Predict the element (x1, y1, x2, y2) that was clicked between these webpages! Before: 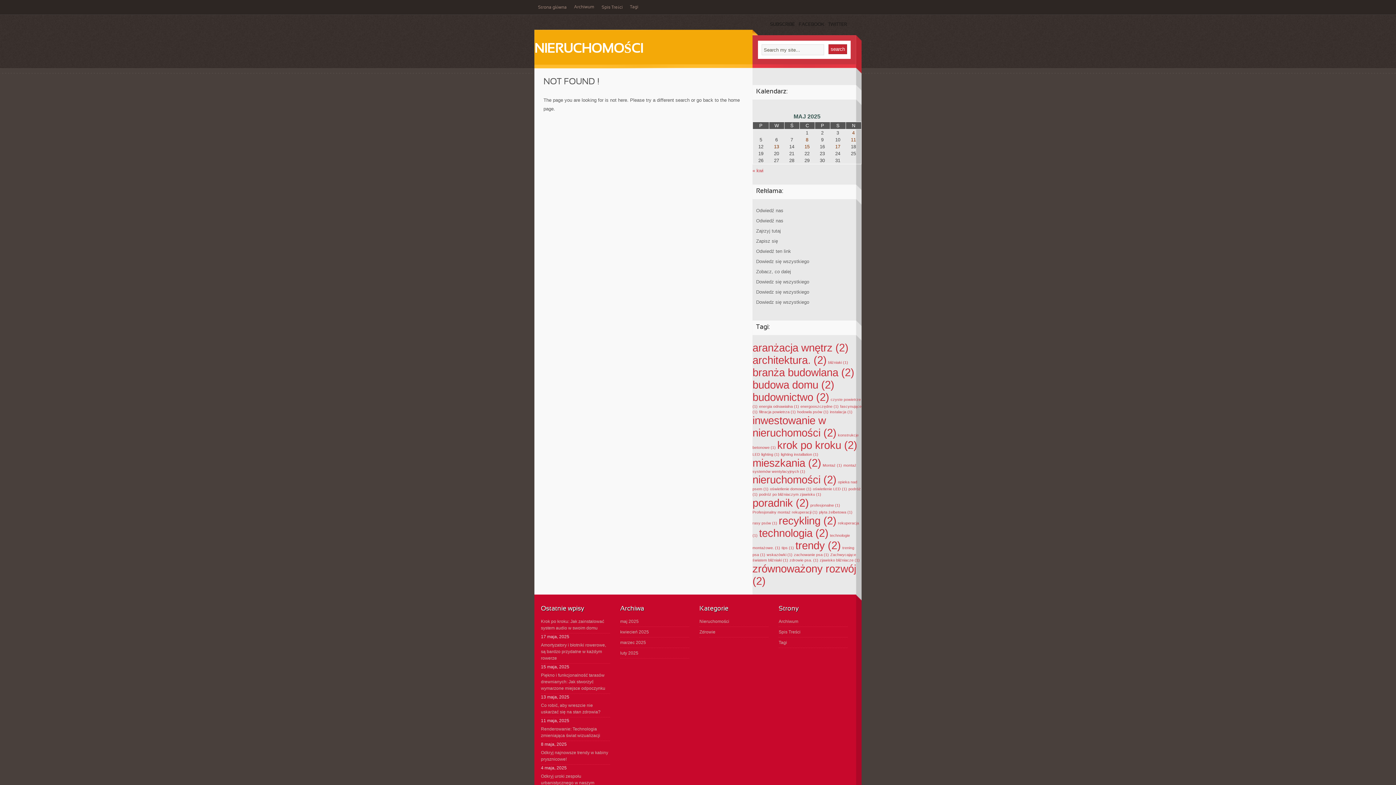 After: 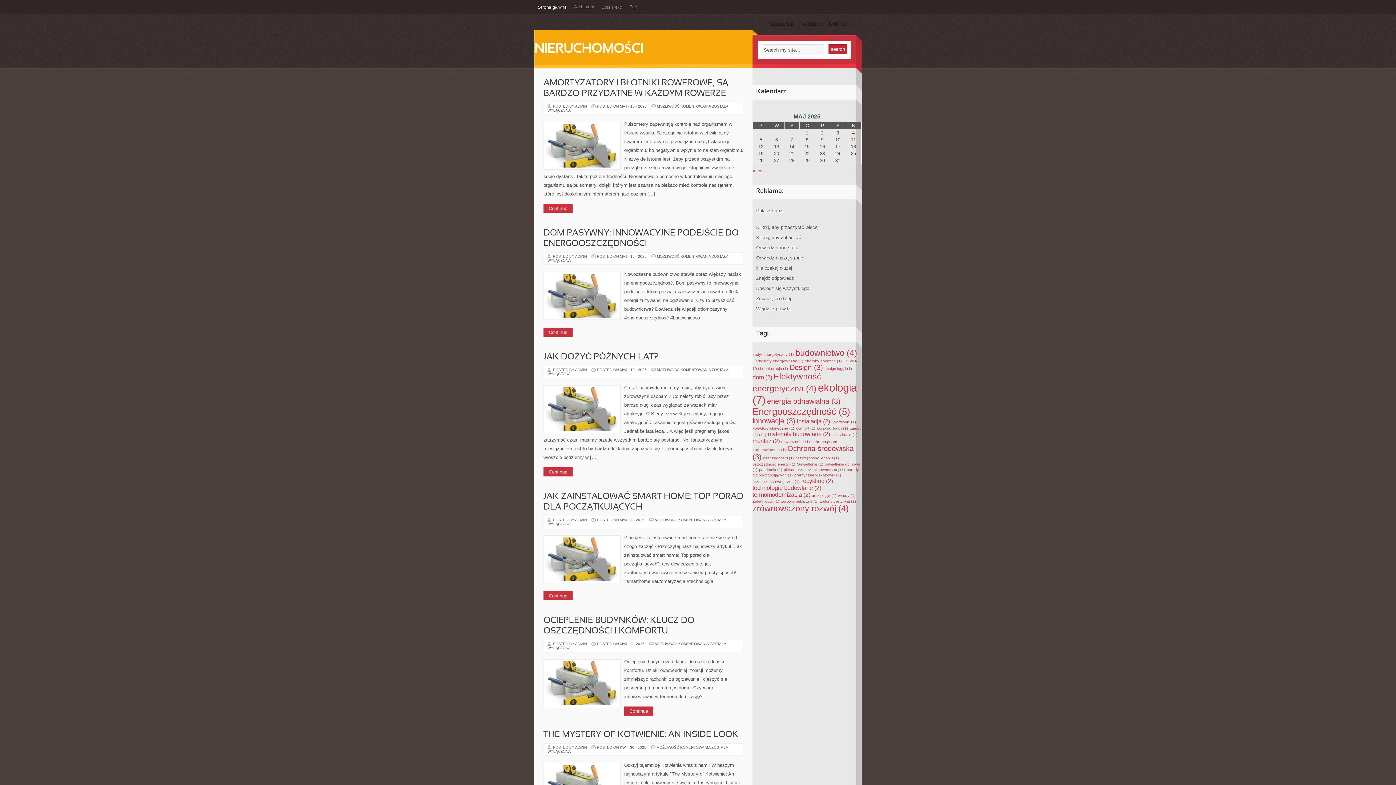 Action: label: Zobacz, co dalej bbox: (756, 266, 850, 277)